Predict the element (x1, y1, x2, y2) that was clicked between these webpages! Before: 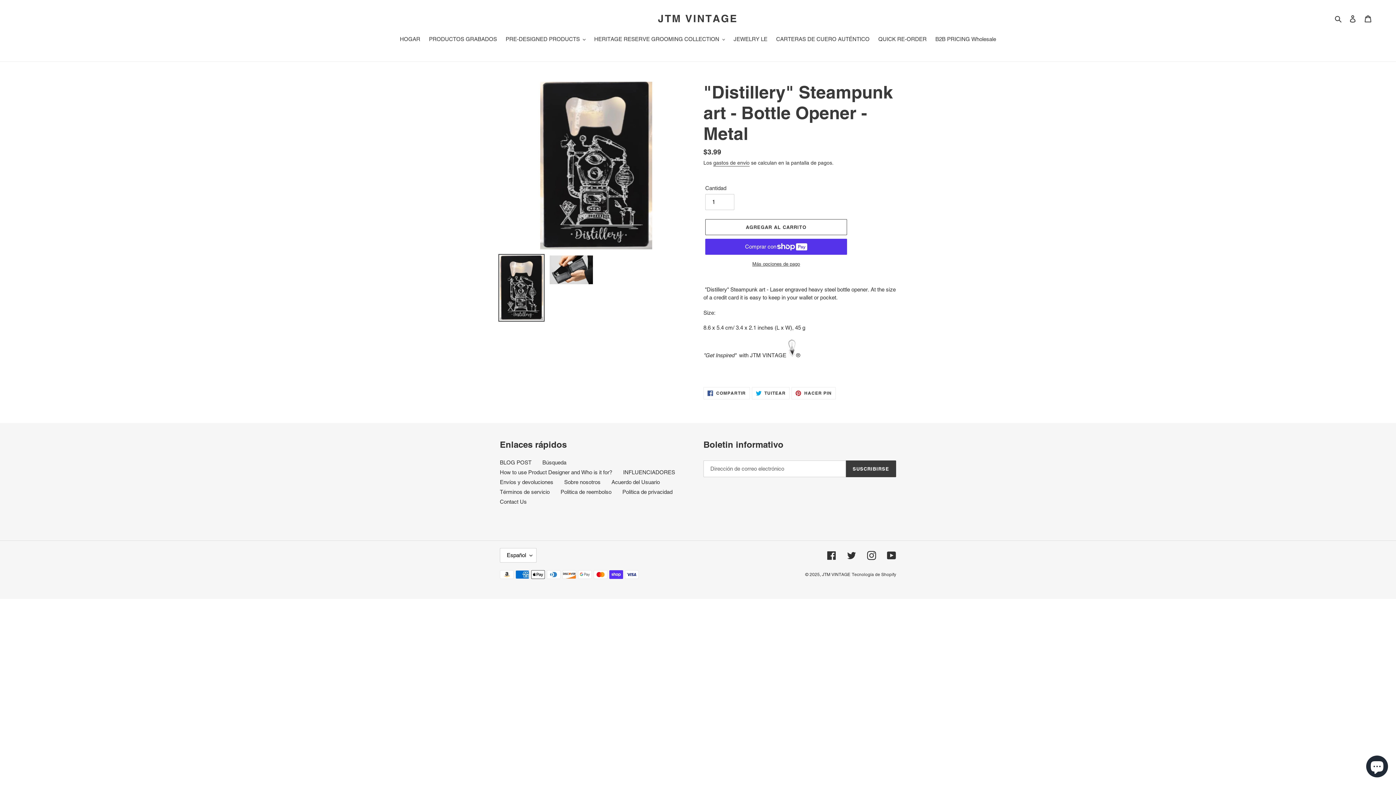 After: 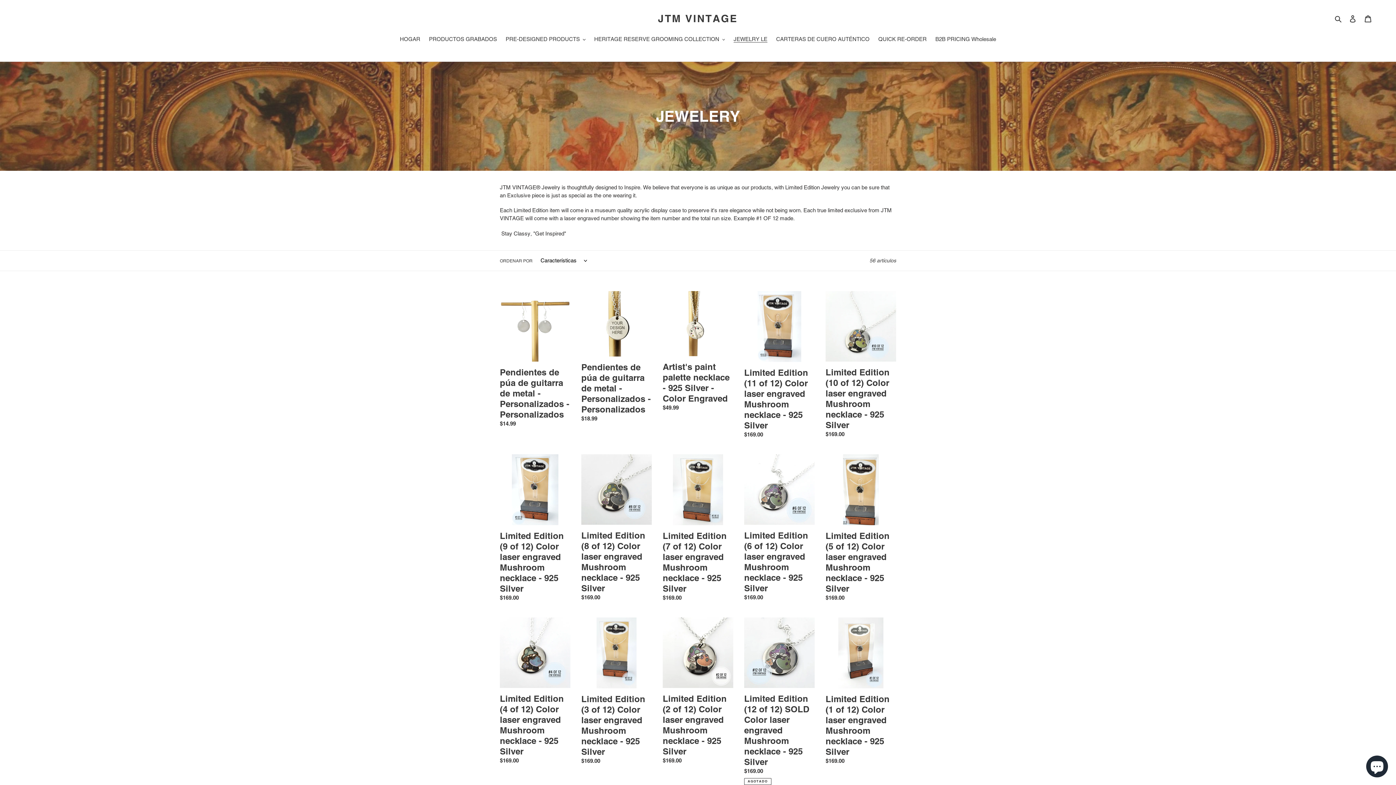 Action: label: JEWELRY LE bbox: (730, 35, 771, 44)